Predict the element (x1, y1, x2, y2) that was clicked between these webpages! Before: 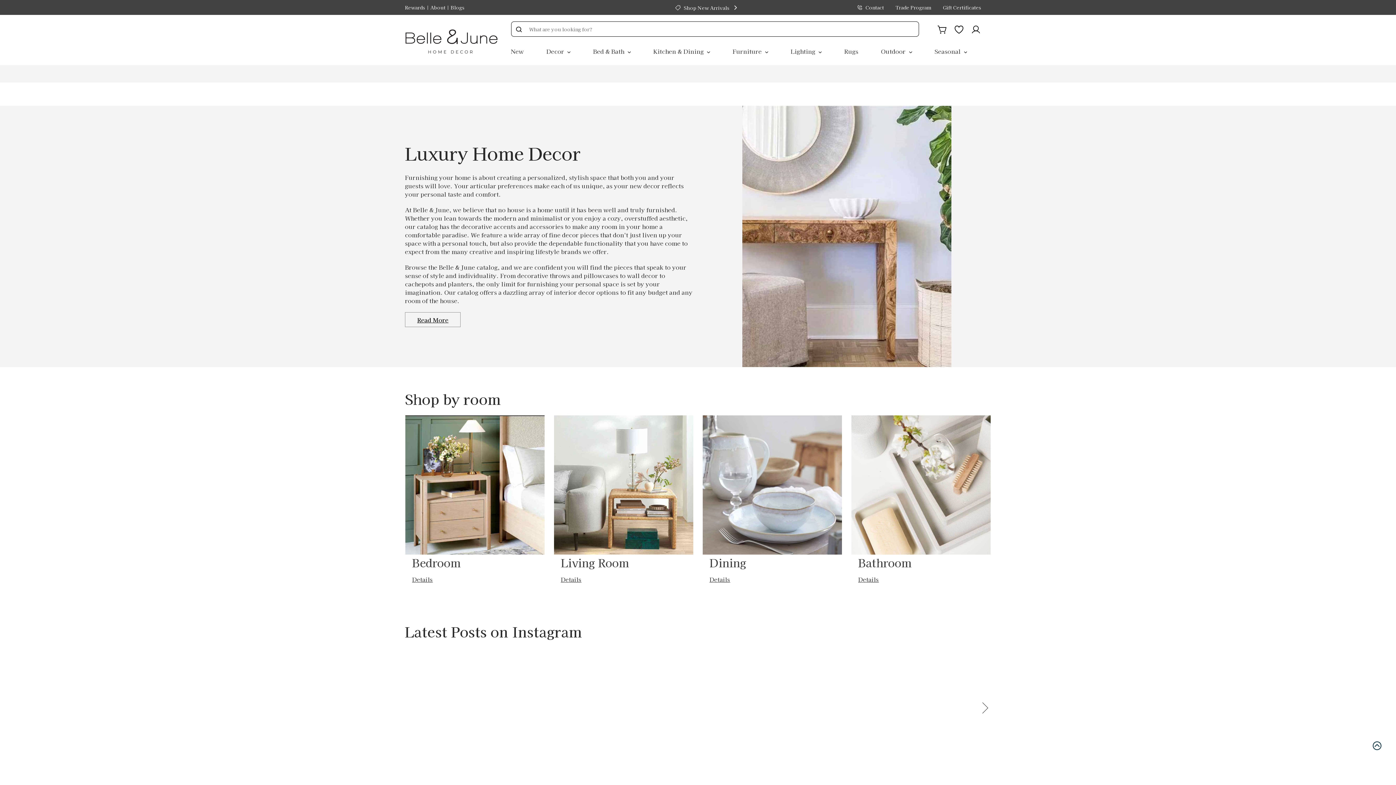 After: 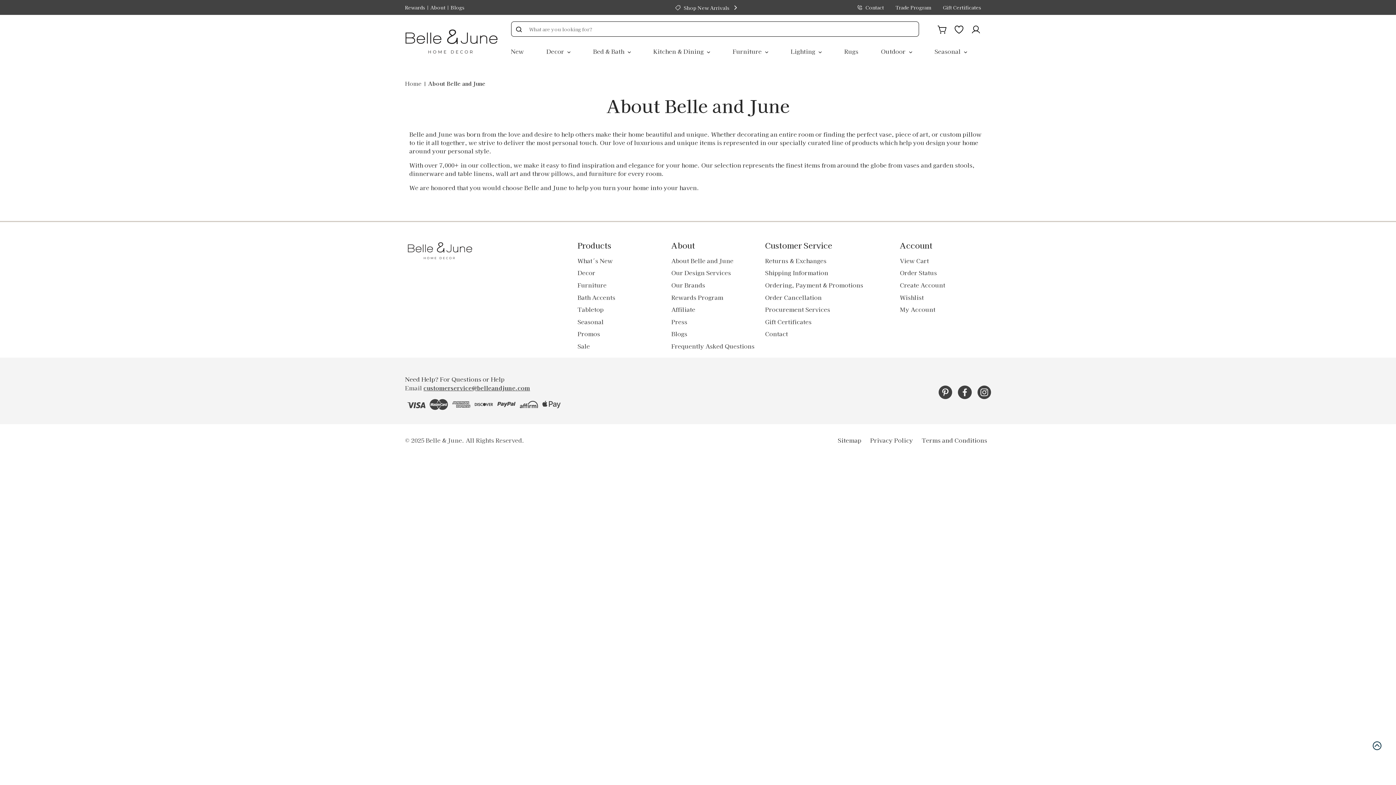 Action: label: Read More bbox: (405, 312, 460, 327)